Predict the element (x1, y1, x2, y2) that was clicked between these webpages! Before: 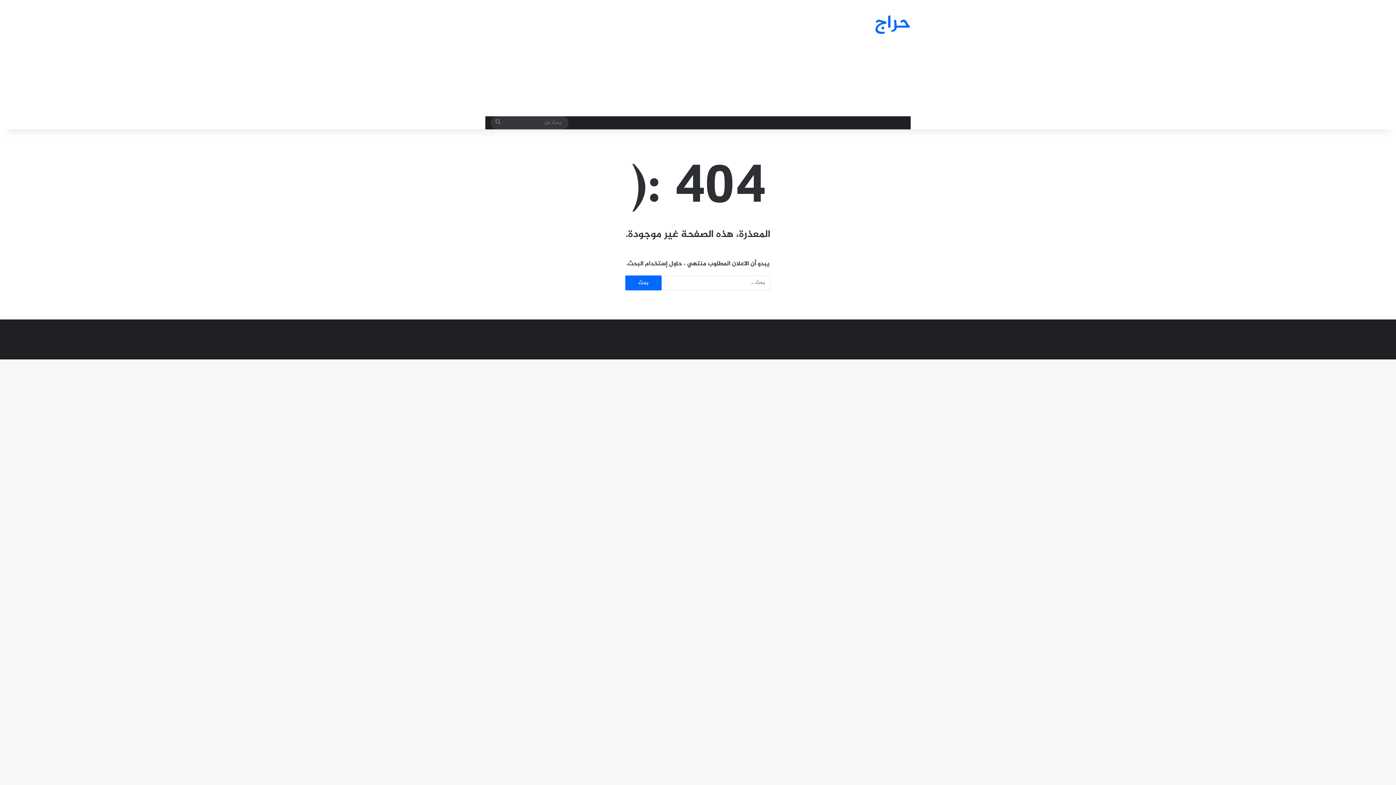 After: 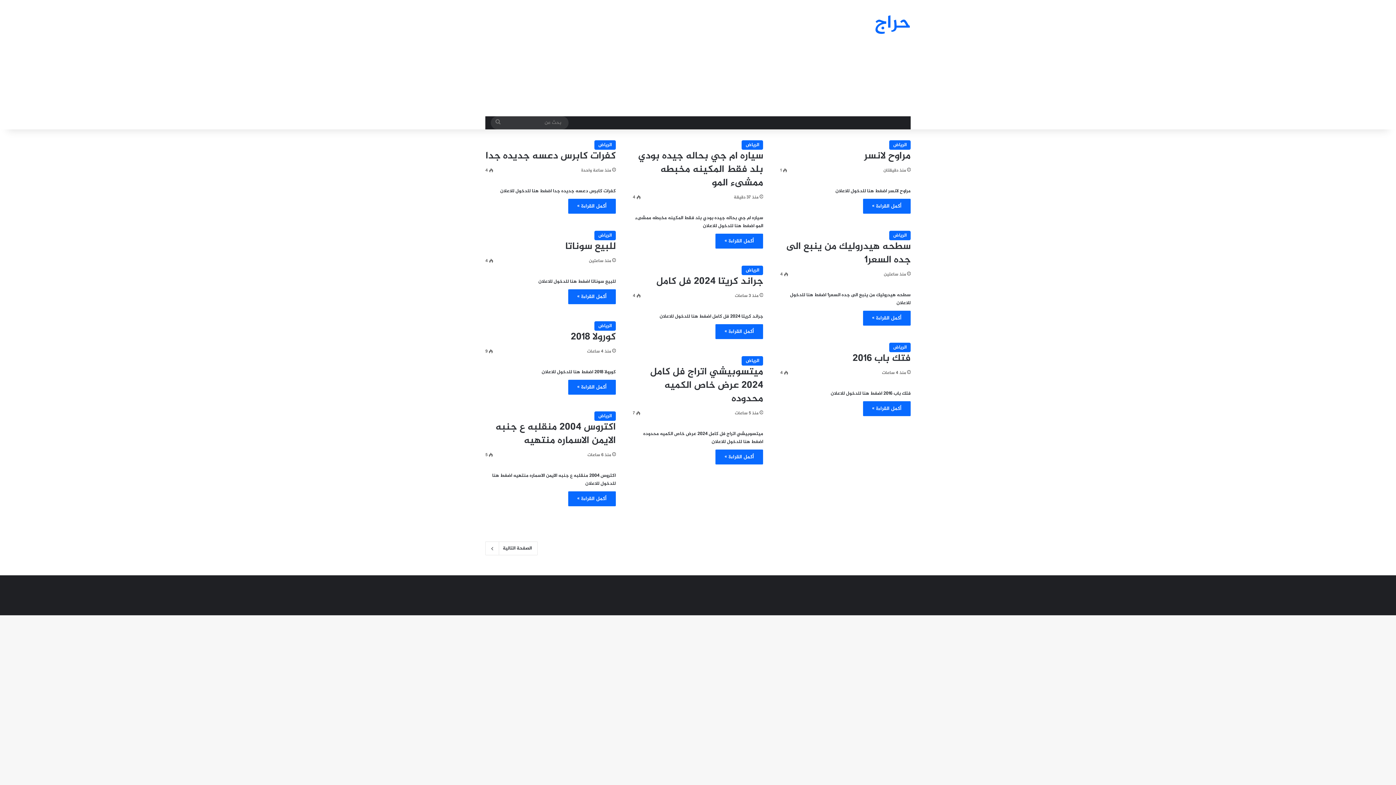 Action: bbox: (874, 14, 910, 32) label: حراج